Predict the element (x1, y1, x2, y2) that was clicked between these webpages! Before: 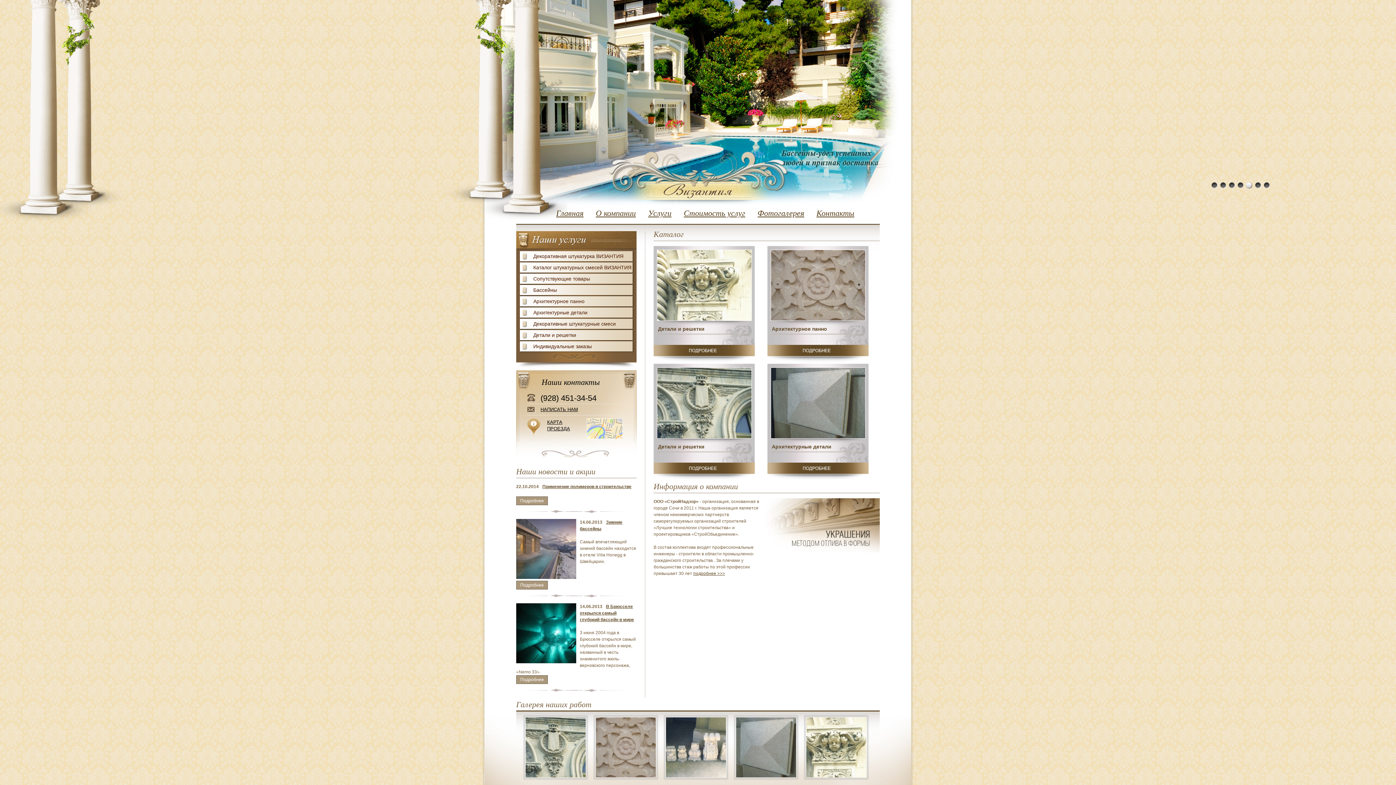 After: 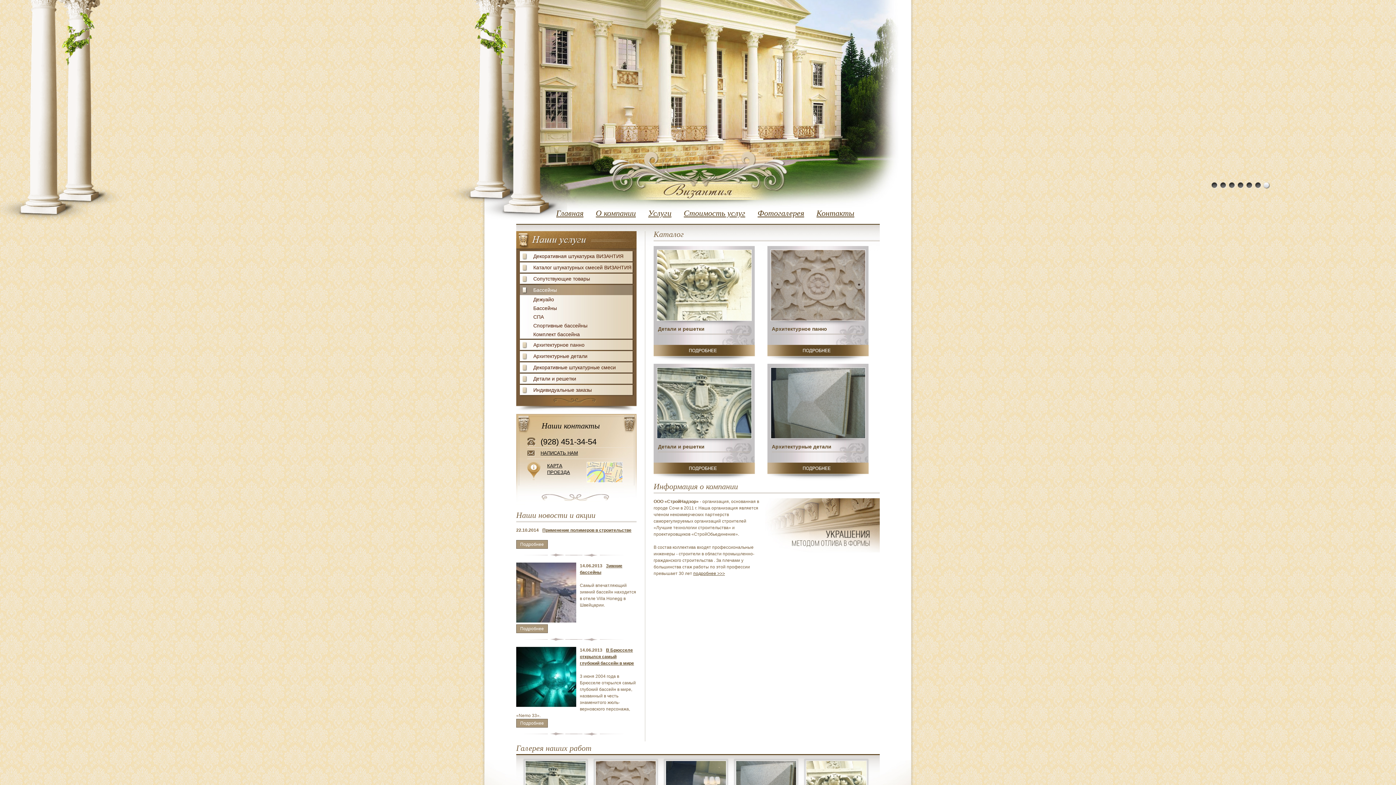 Action: bbox: (522, 285, 633, 295) label: Бассейны